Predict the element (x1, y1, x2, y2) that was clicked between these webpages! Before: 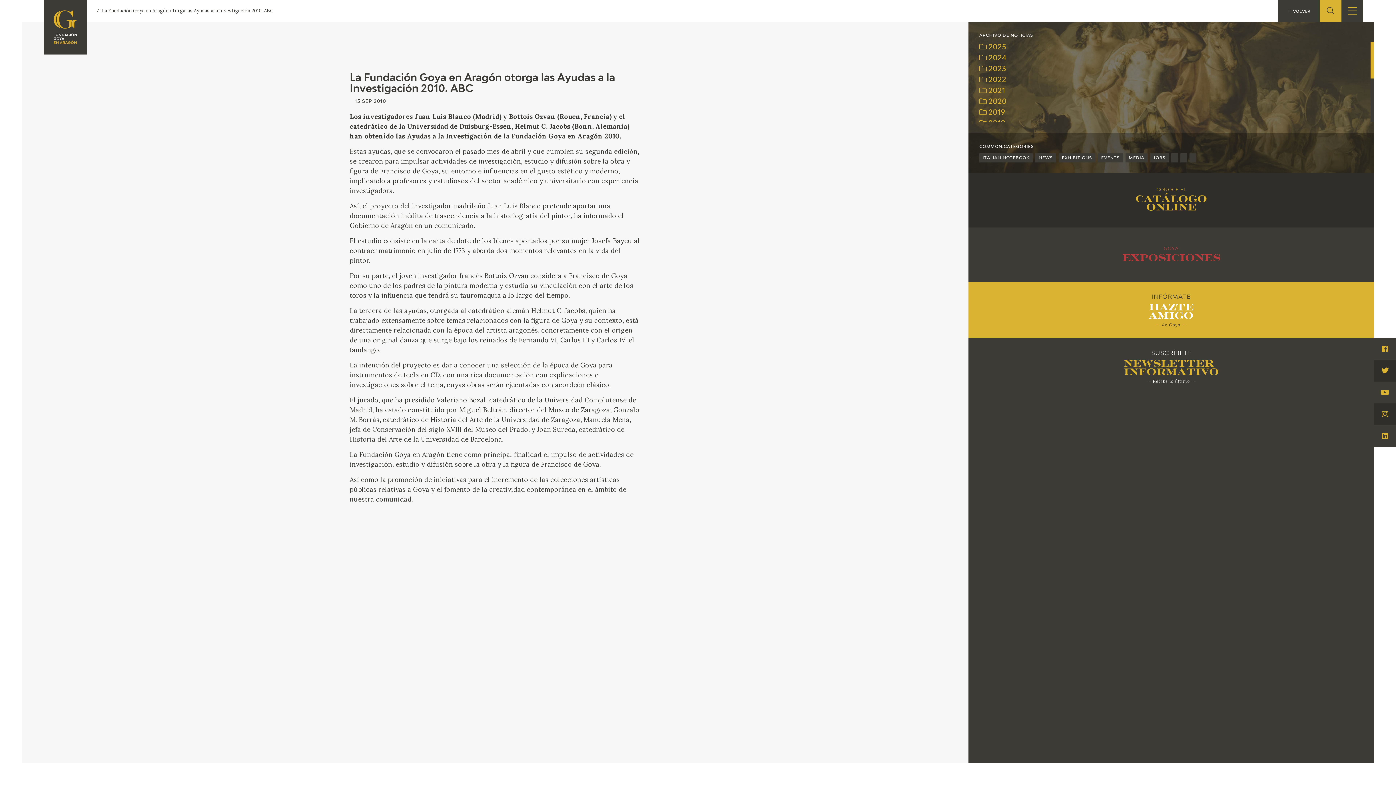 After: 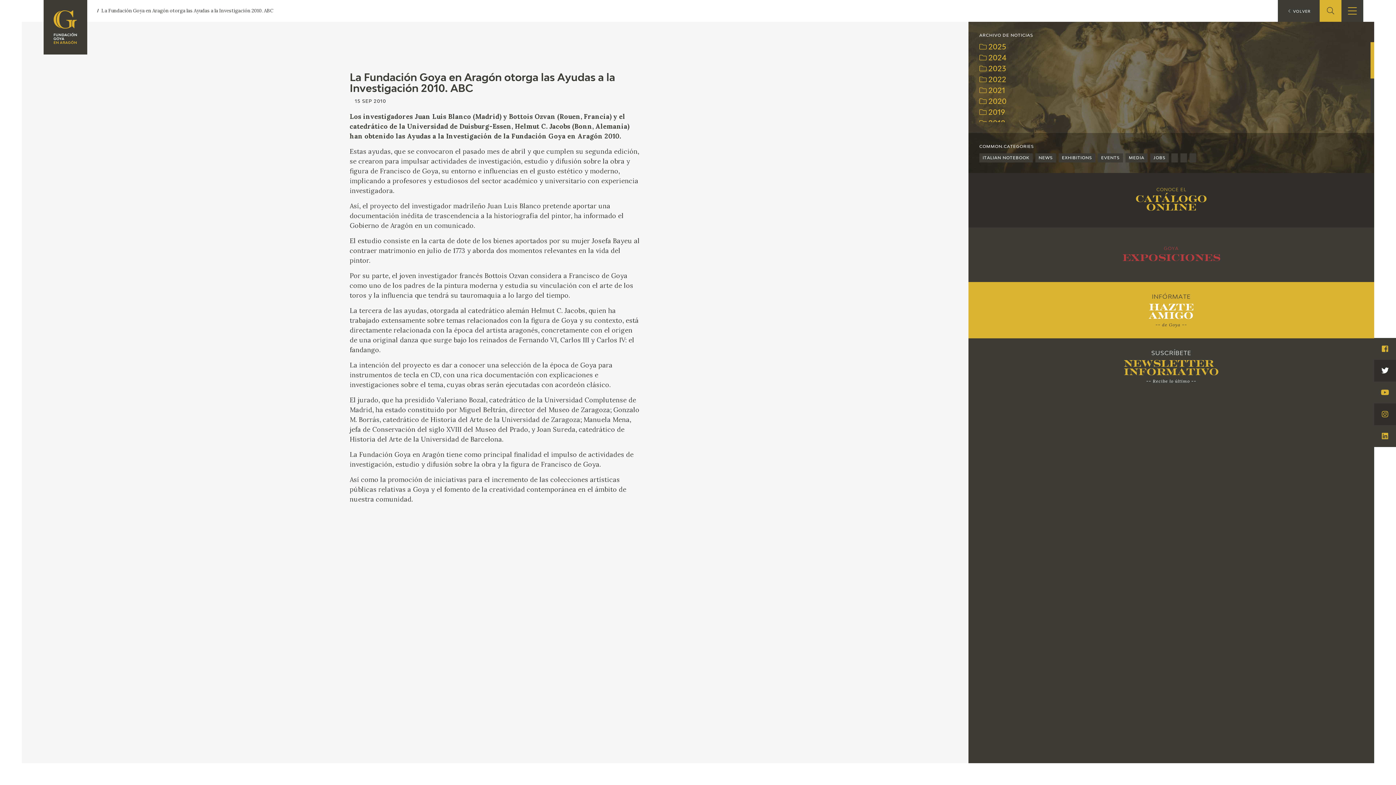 Action: bbox: (1374, 360, 1396, 381) label: Visita Twitter